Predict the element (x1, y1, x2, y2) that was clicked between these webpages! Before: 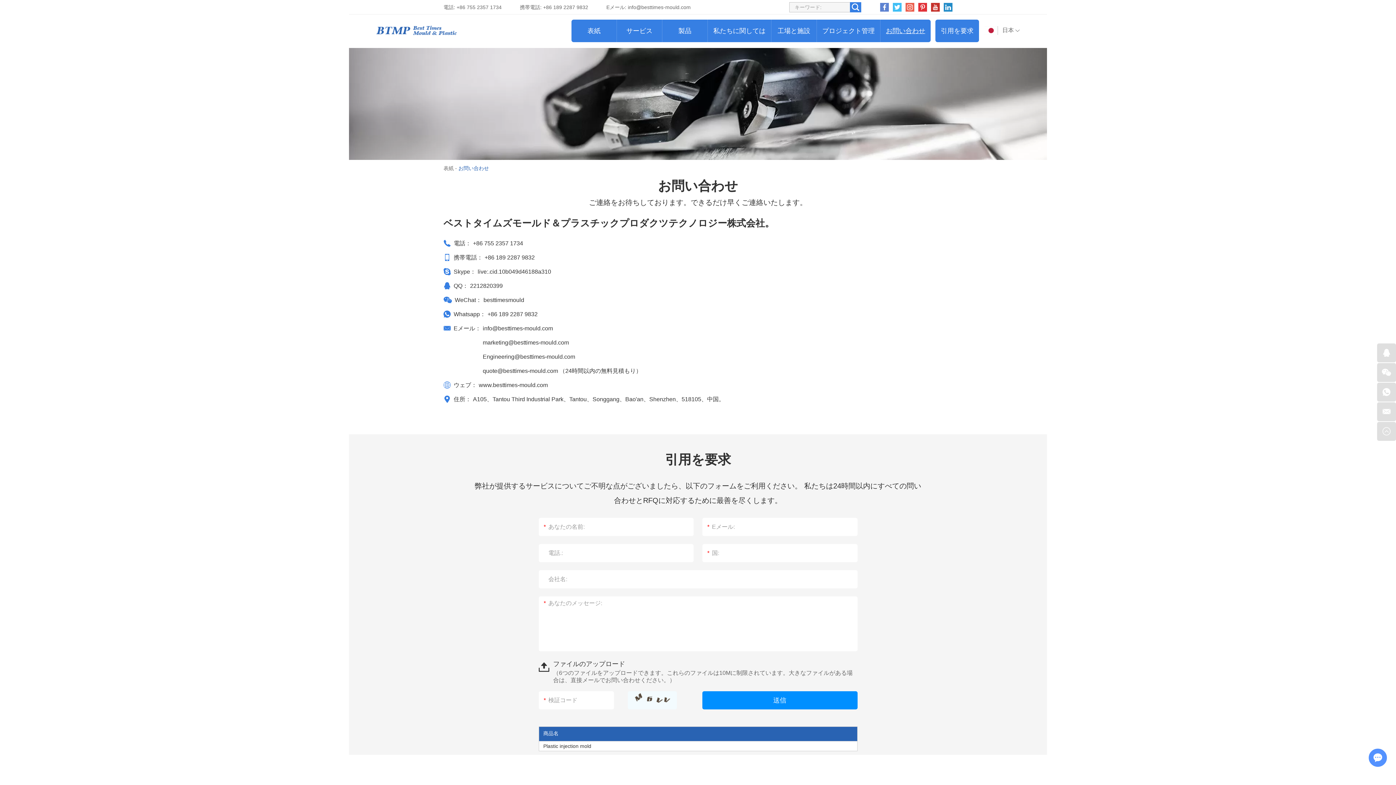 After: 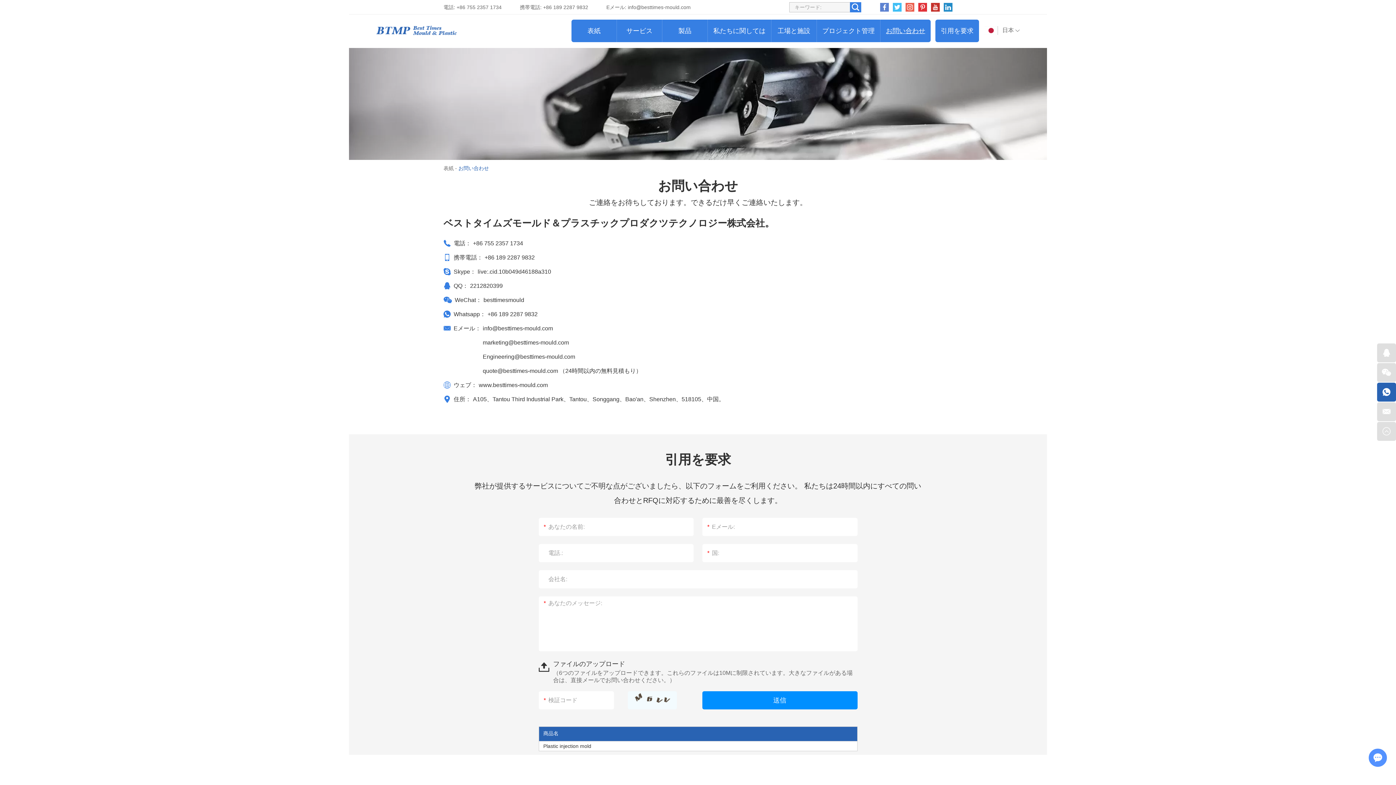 Action: bbox: (1377, 382, 1396, 401)